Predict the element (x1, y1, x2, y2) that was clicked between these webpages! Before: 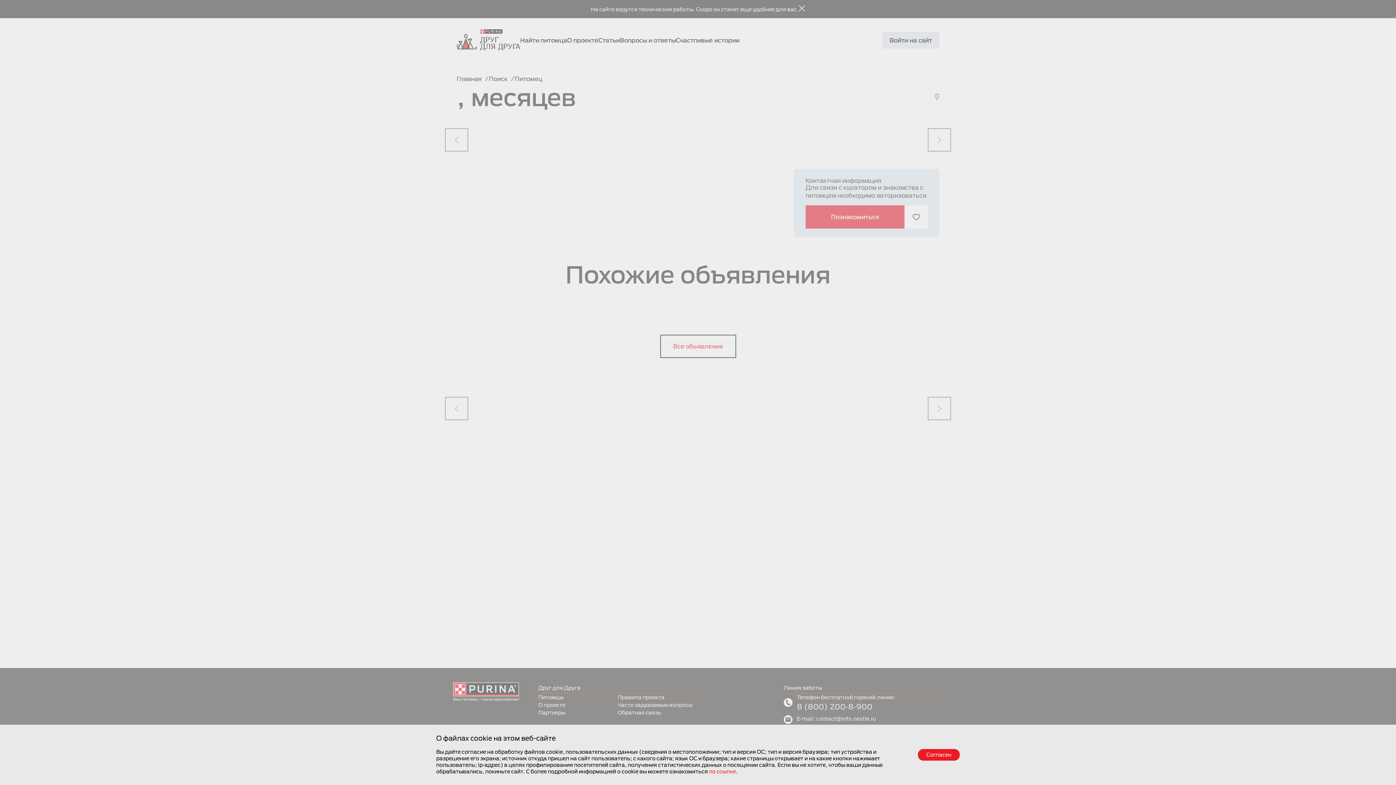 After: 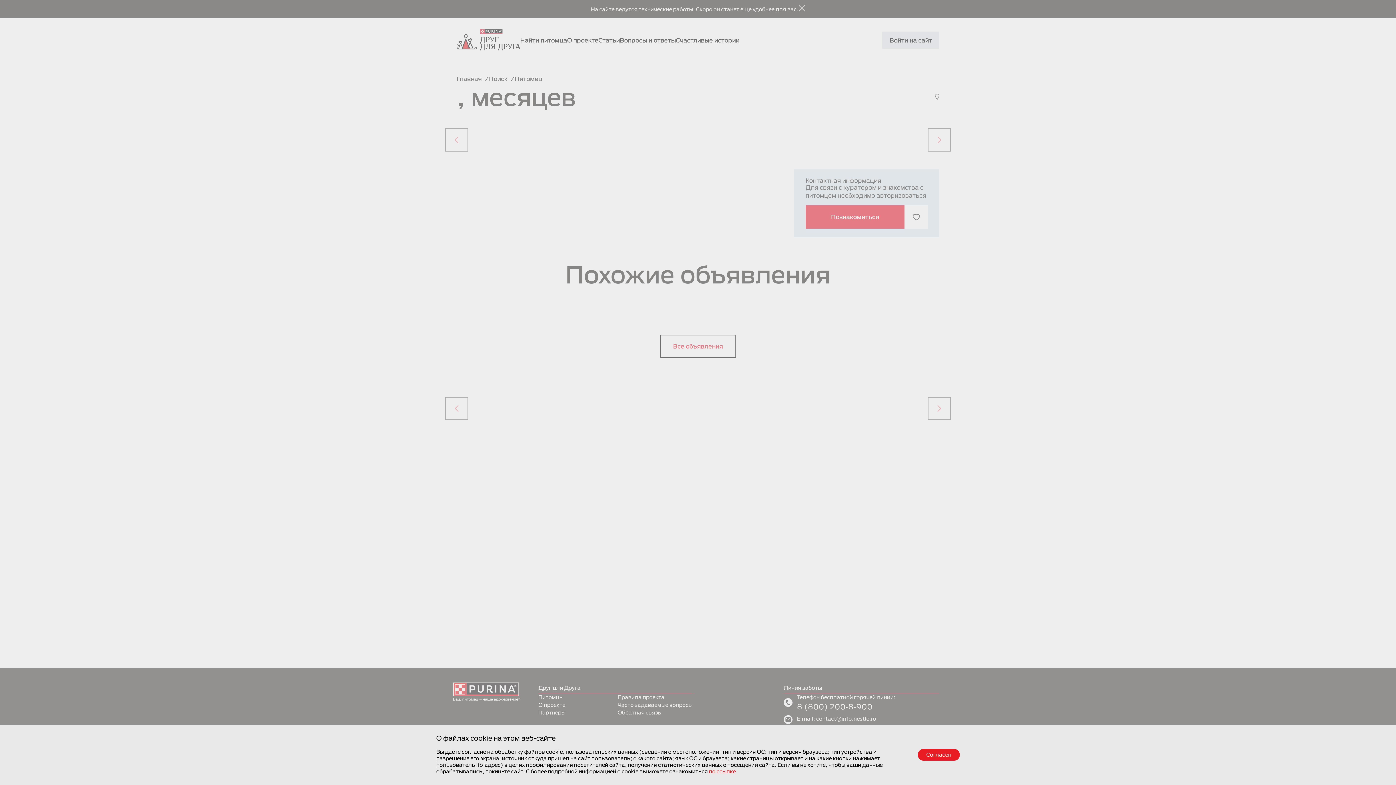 Action: label: по ссылке bbox: (709, 768, 736, 774)